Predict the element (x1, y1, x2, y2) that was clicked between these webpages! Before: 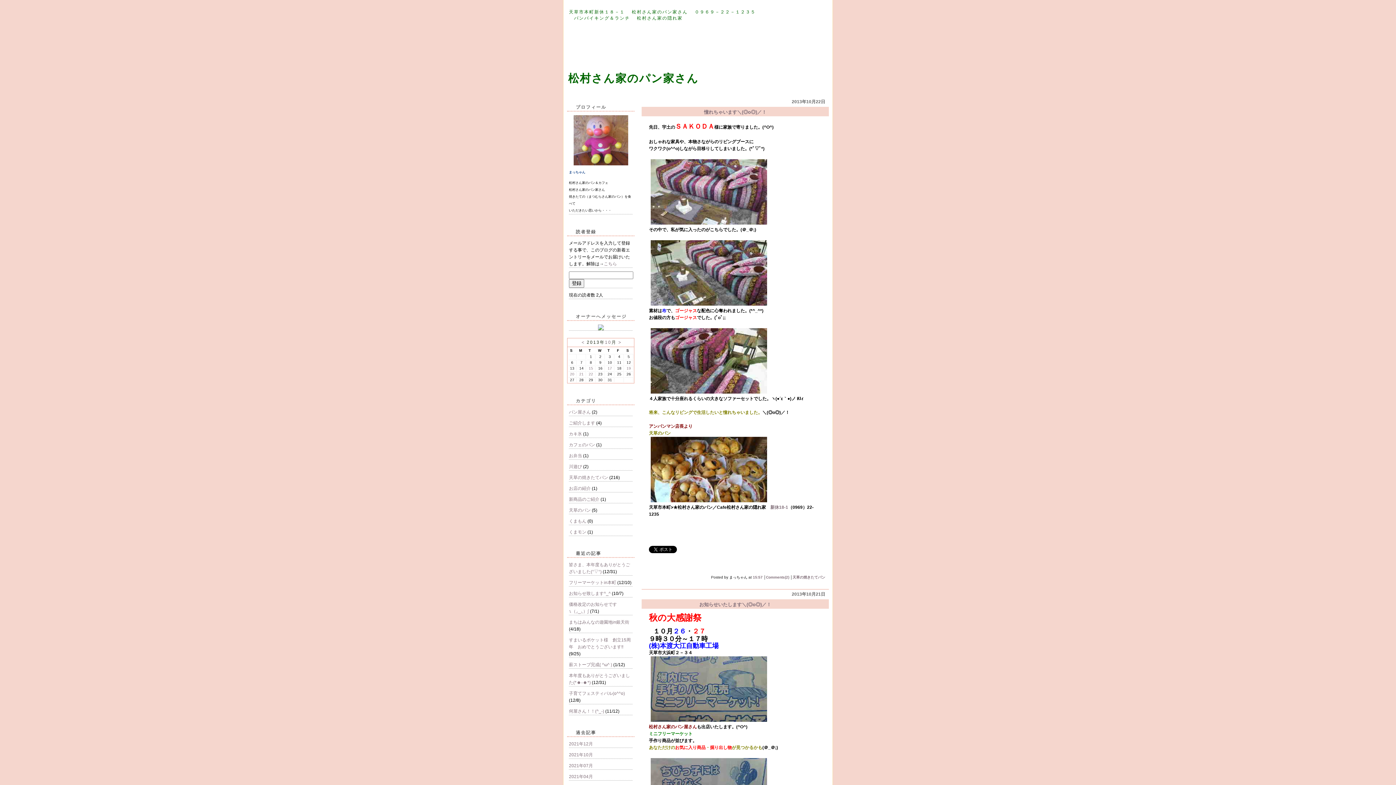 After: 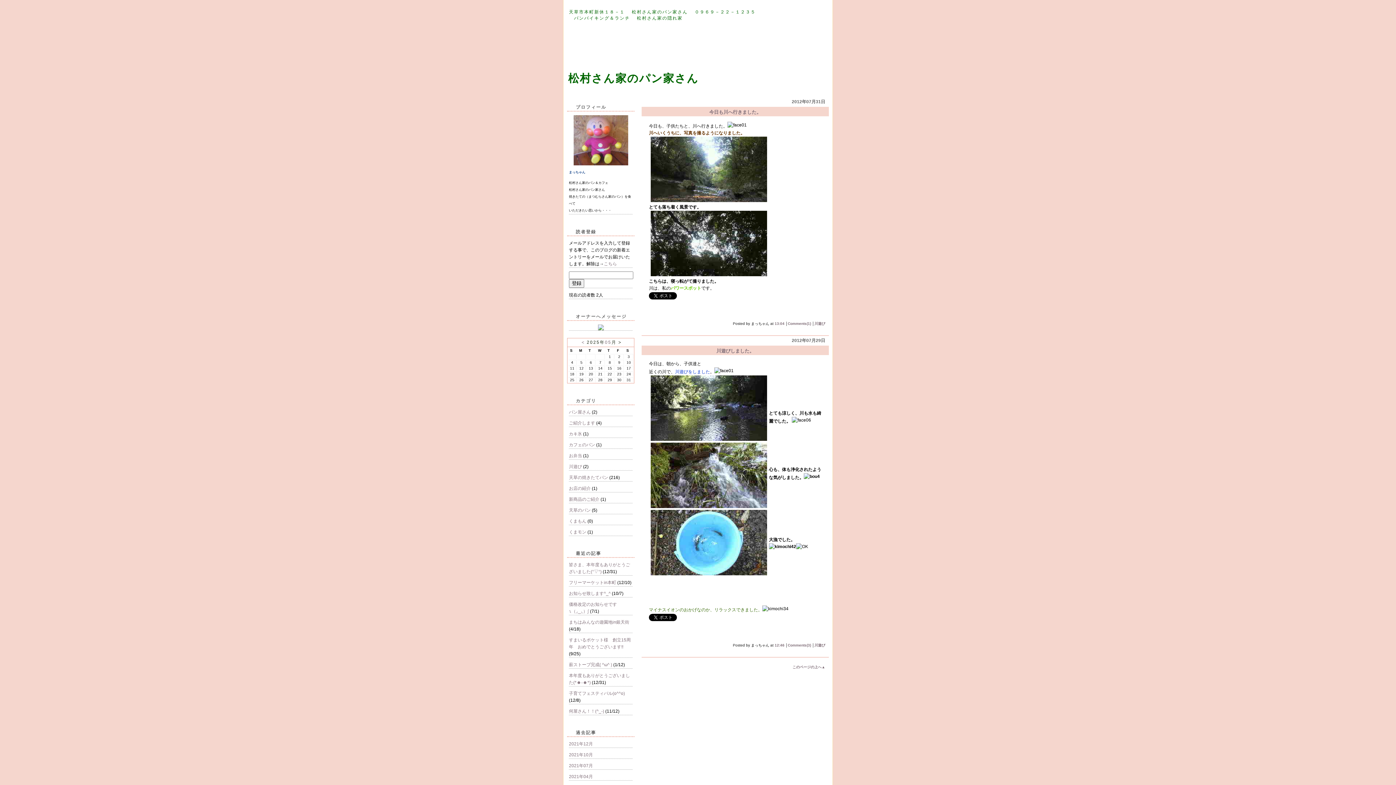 Action: label: 川遊び bbox: (569, 464, 582, 469)